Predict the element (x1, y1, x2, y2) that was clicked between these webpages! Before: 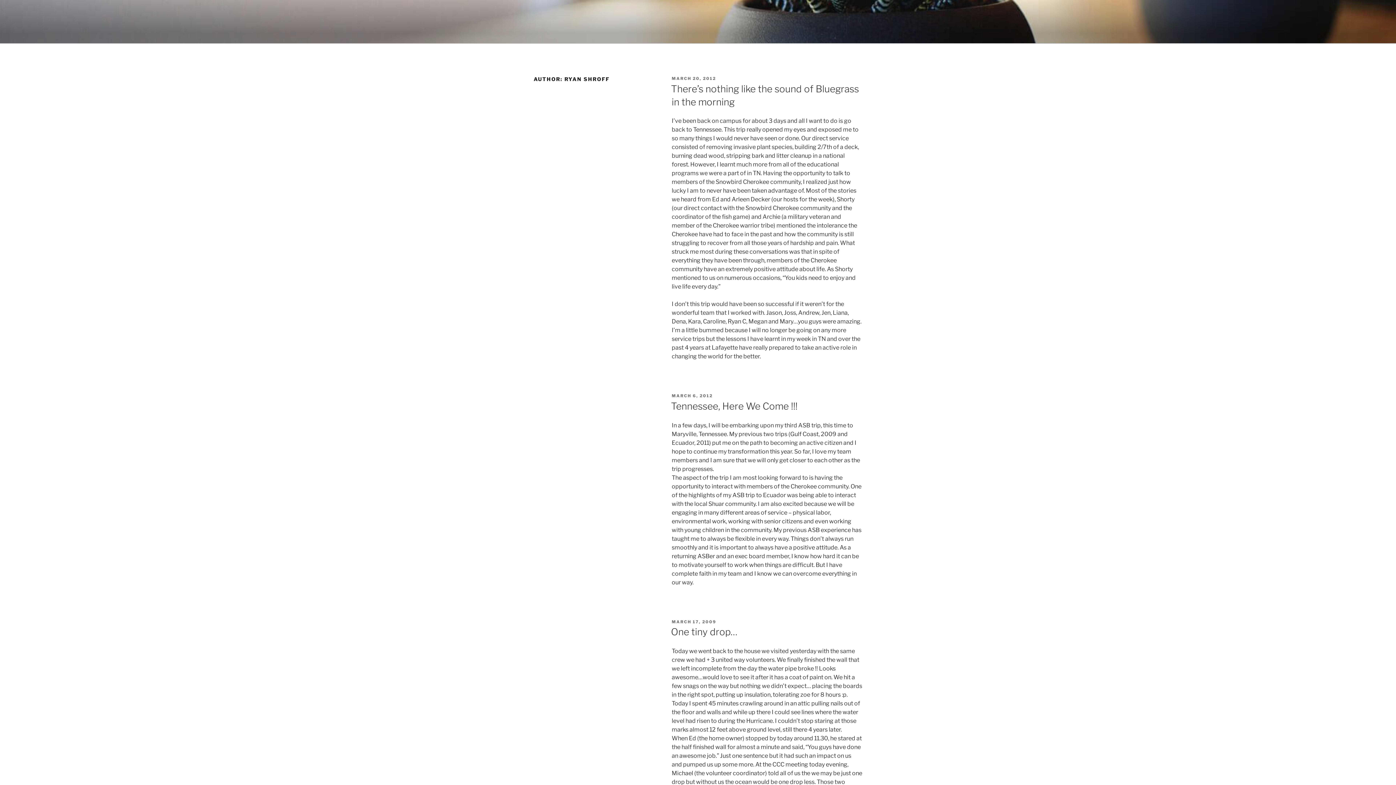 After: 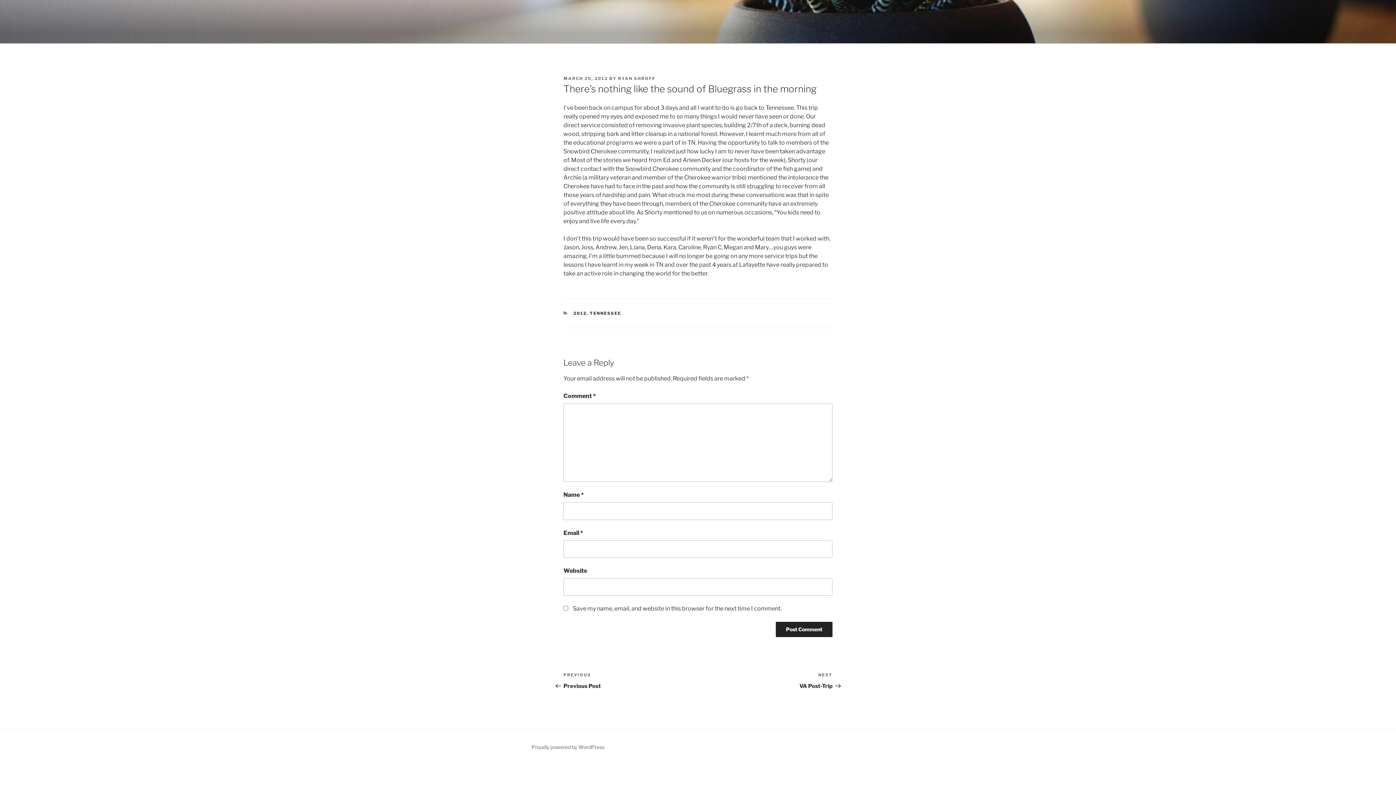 Action: label: MARCH 20, 2012 bbox: (671, 76, 716, 81)